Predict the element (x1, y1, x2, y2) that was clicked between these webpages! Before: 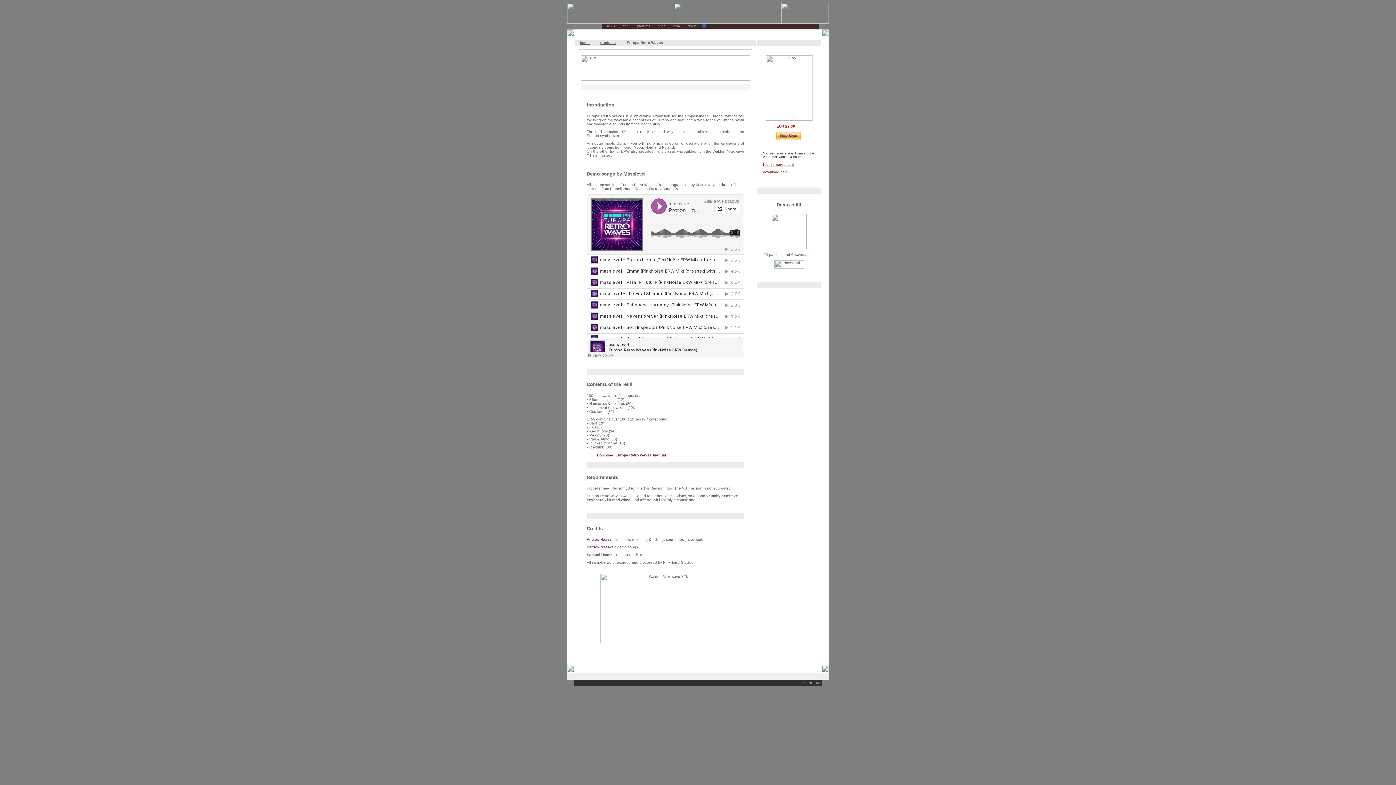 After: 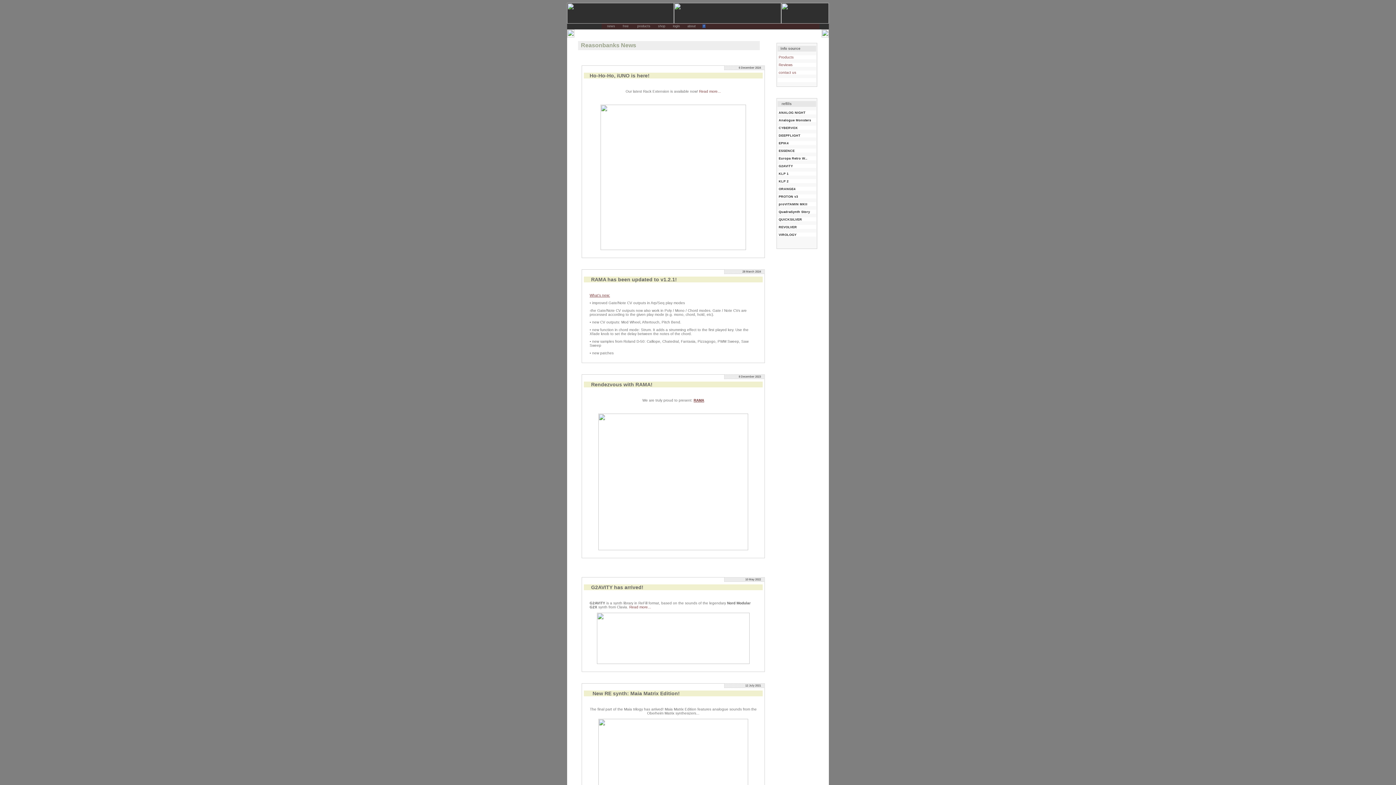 Action: bbox: (606, 24, 616, 28) label:  news 